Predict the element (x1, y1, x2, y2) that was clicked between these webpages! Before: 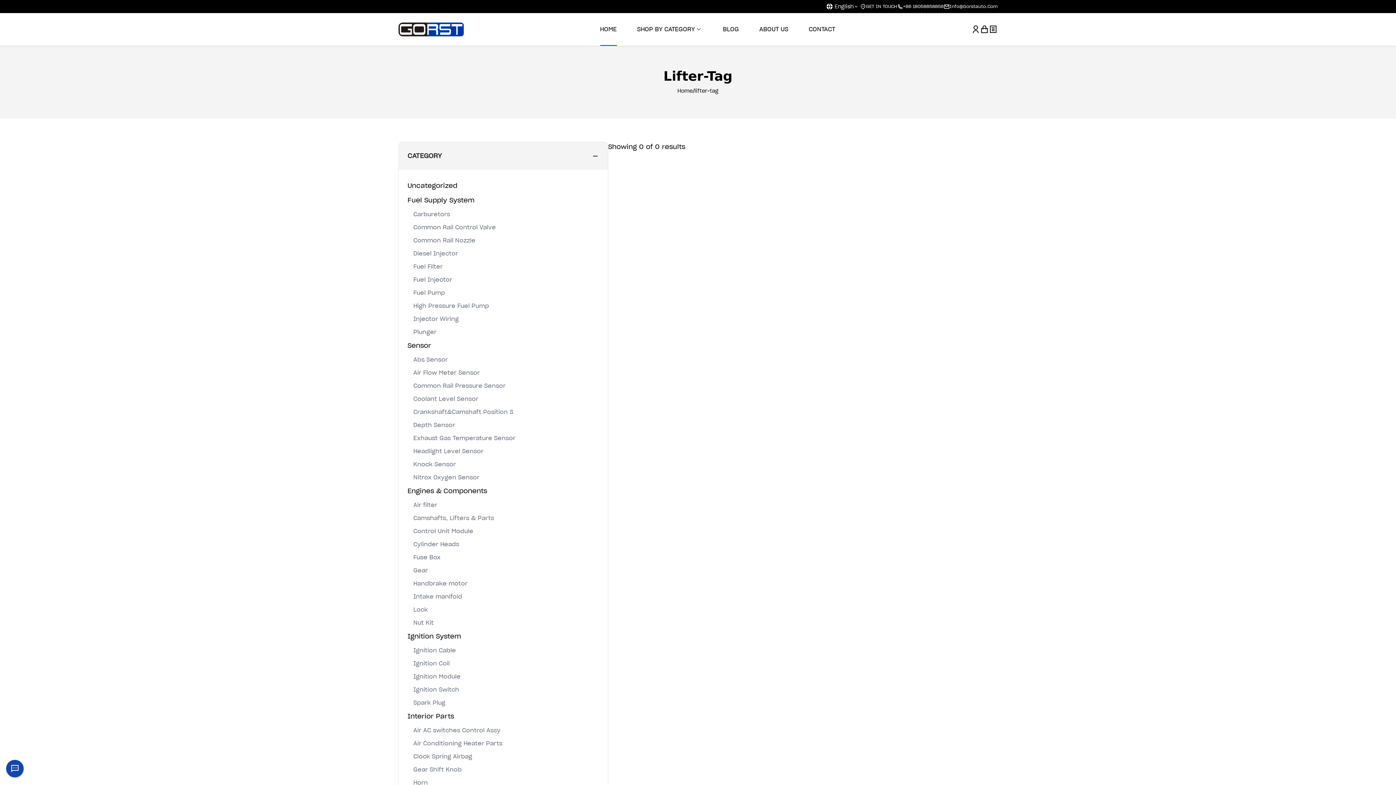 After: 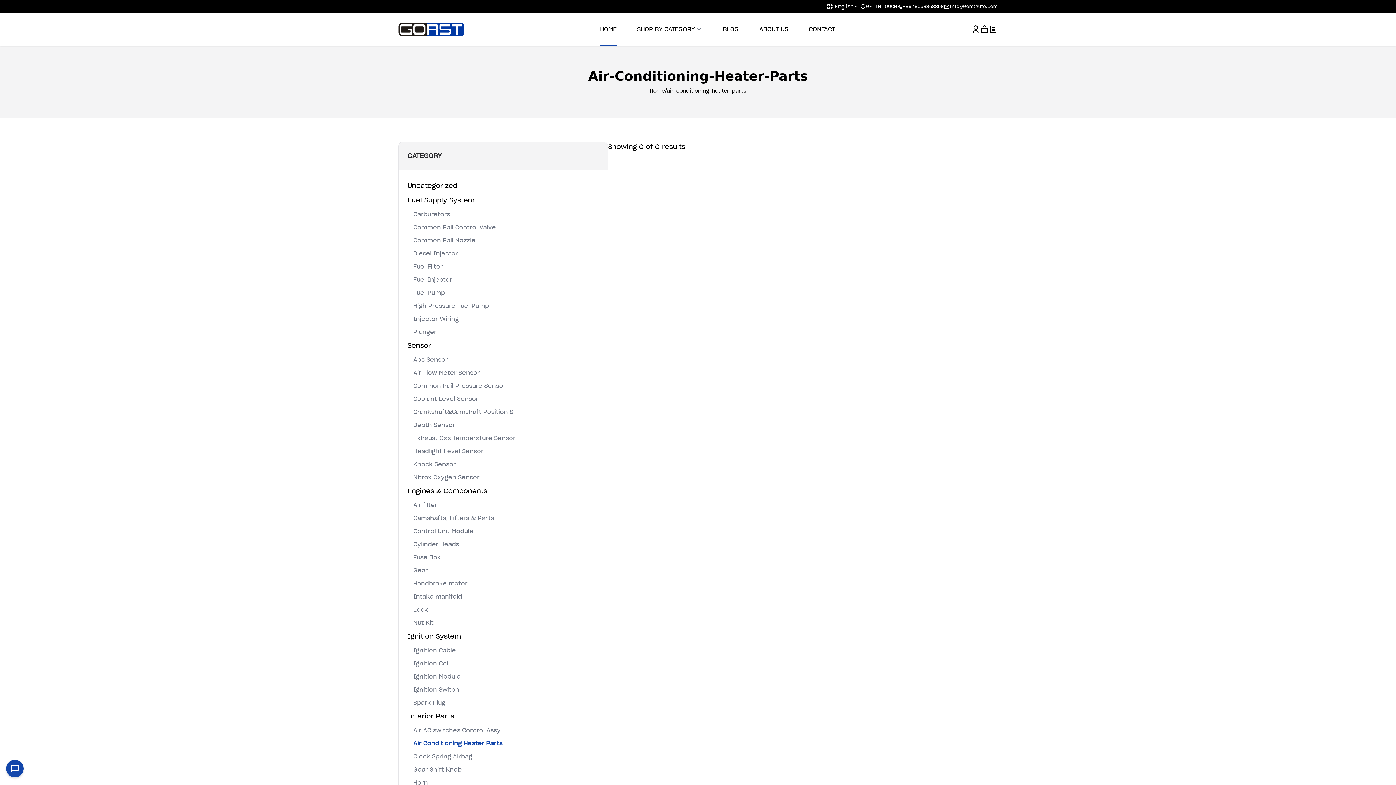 Action: label: Air Conditioning Heater Parts bbox: (413, 739, 599, 748)